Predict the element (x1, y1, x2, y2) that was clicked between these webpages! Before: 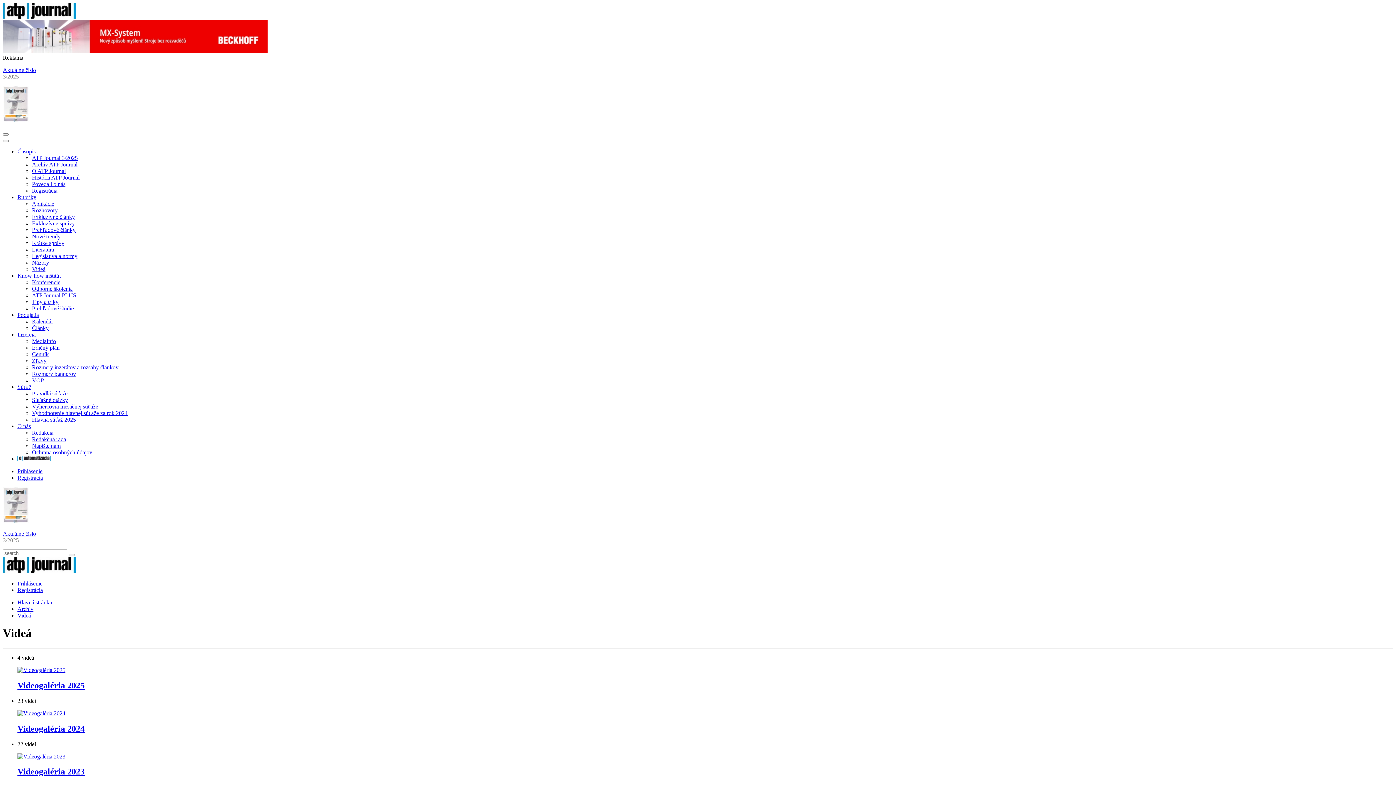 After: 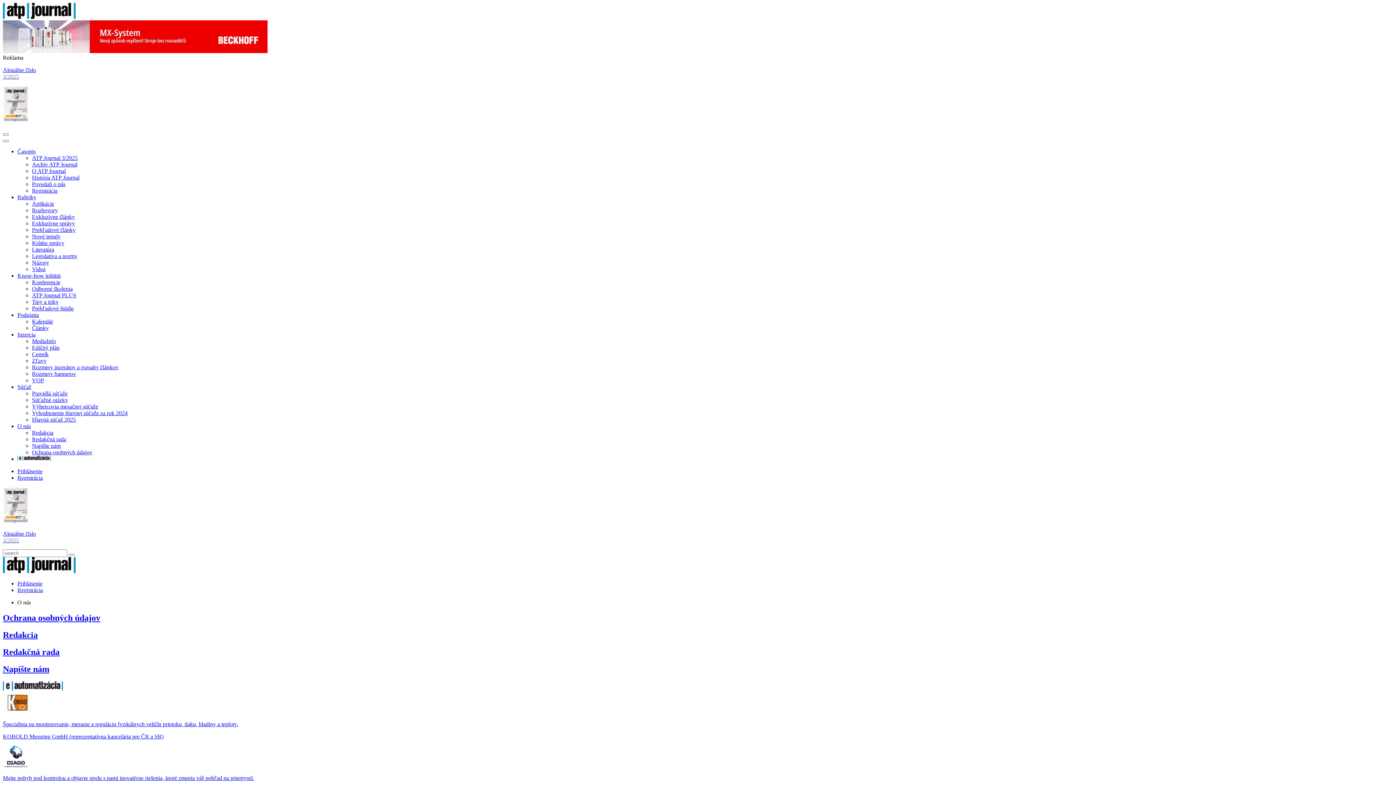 Action: label: O nás bbox: (17, 423, 30, 429)